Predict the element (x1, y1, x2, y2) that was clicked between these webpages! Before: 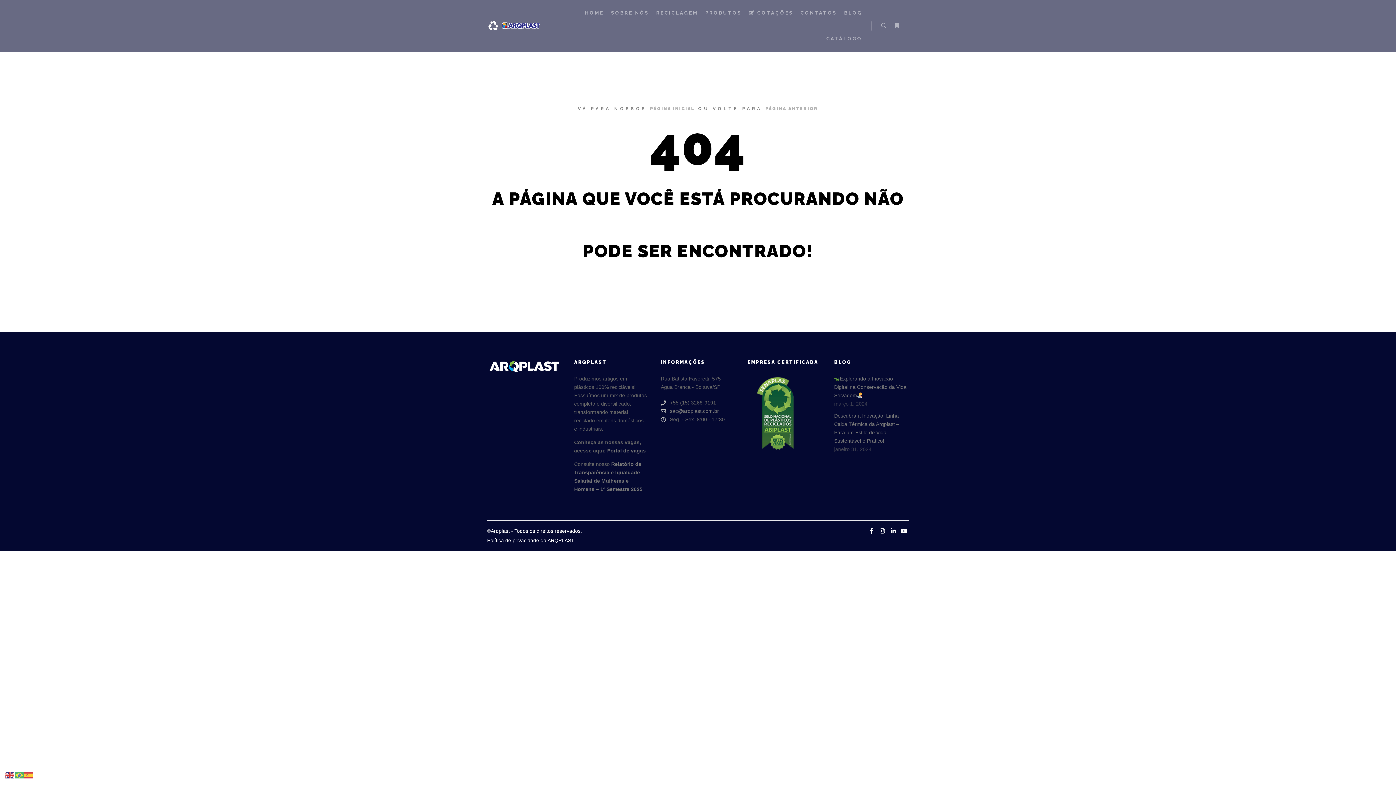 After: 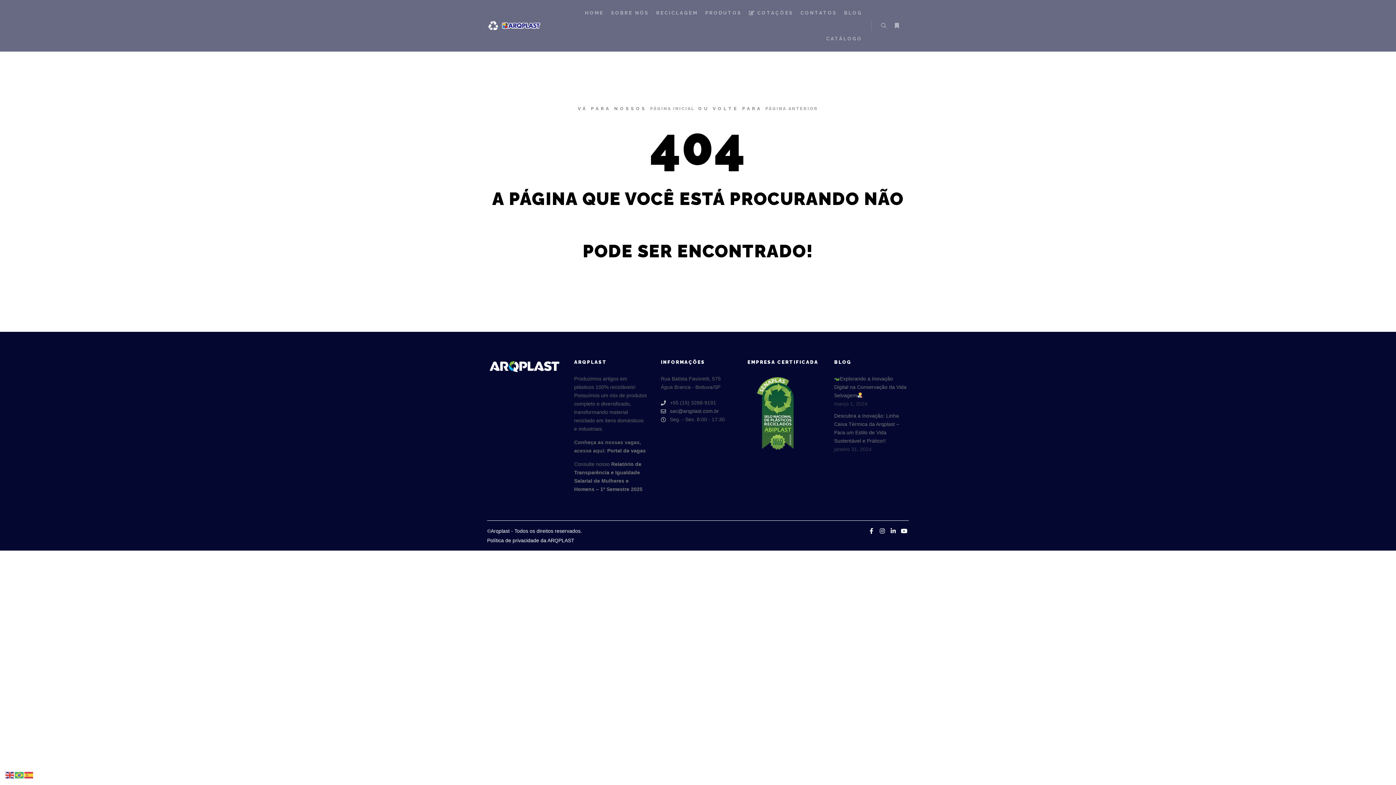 Action: label: Portal de vagas bbox: (607, 448, 645, 453)